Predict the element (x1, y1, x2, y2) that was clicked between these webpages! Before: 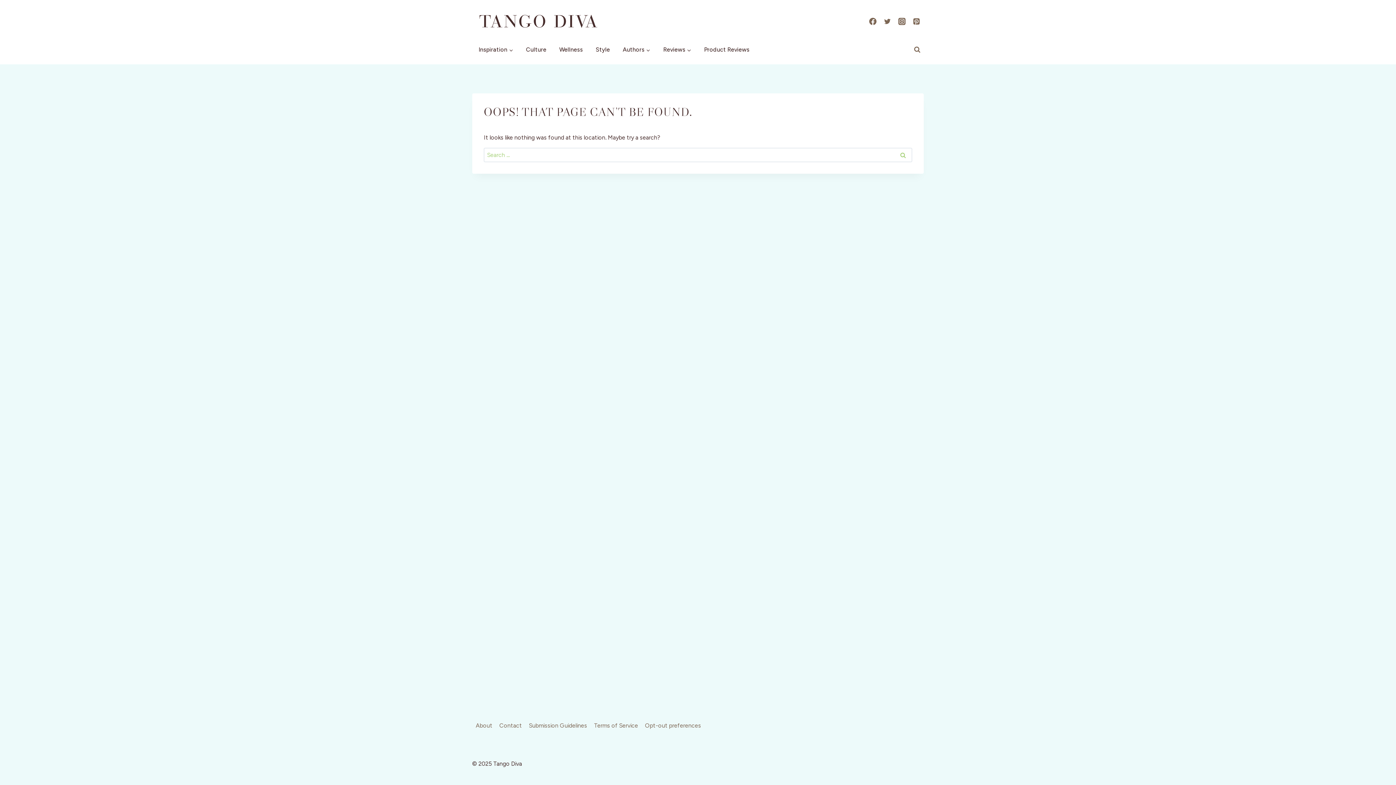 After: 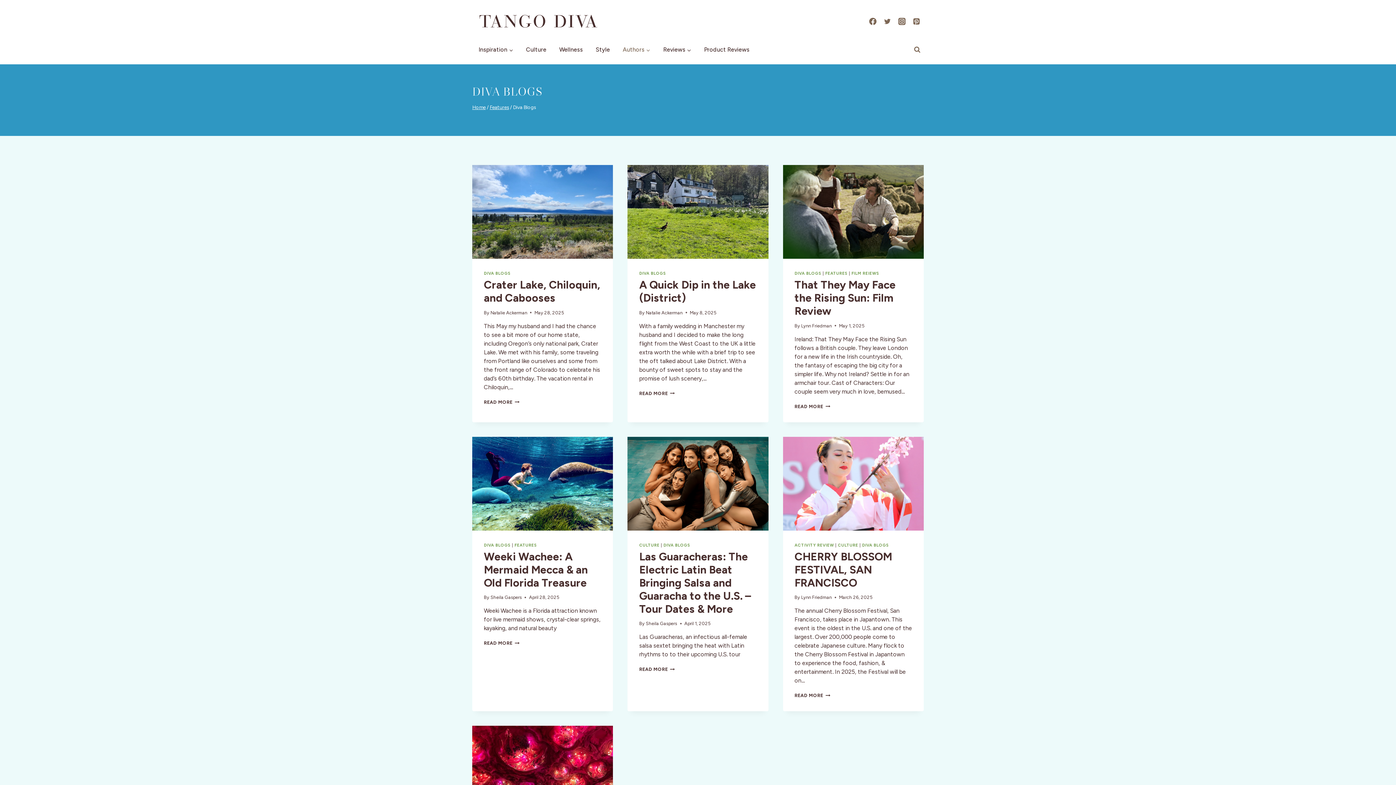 Action: bbox: (616, 42, 656, 57) label: Authors